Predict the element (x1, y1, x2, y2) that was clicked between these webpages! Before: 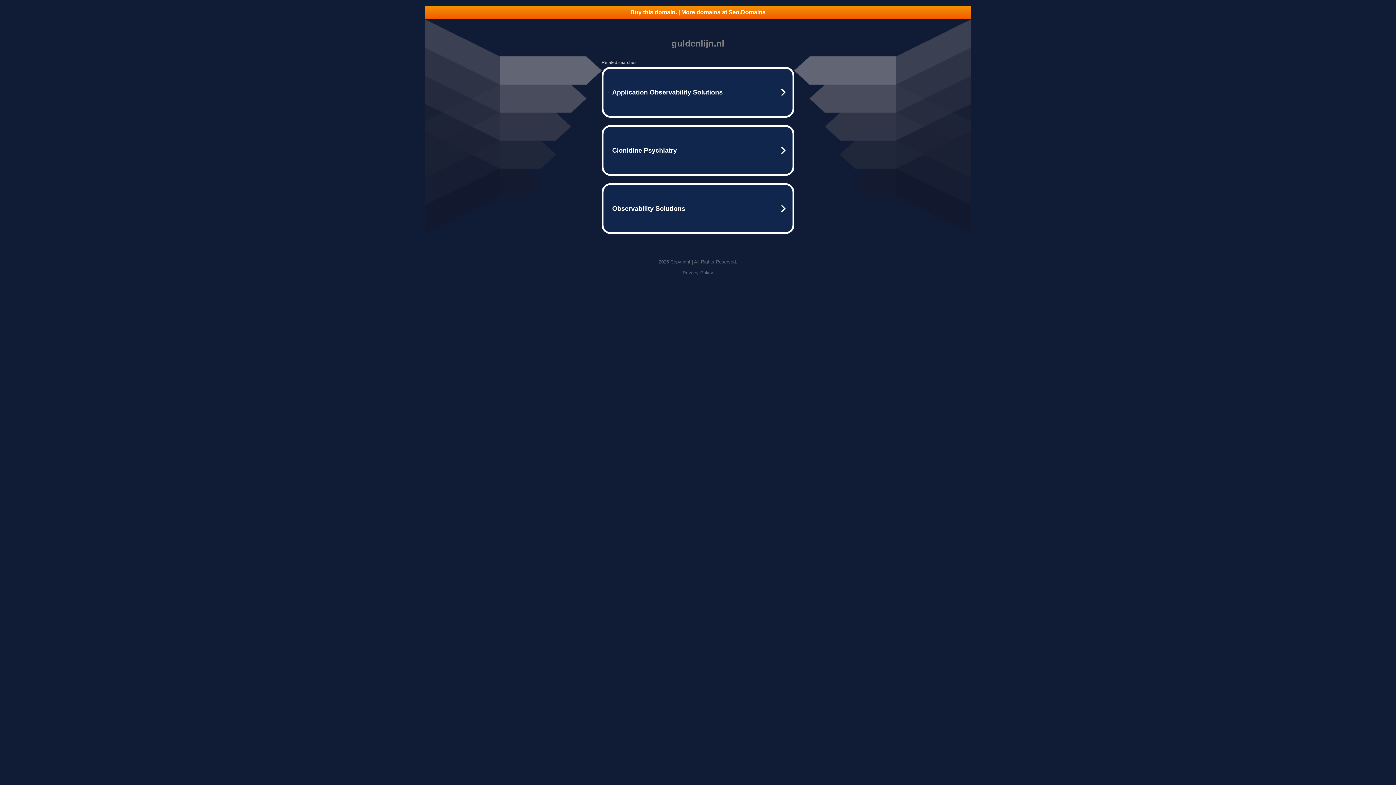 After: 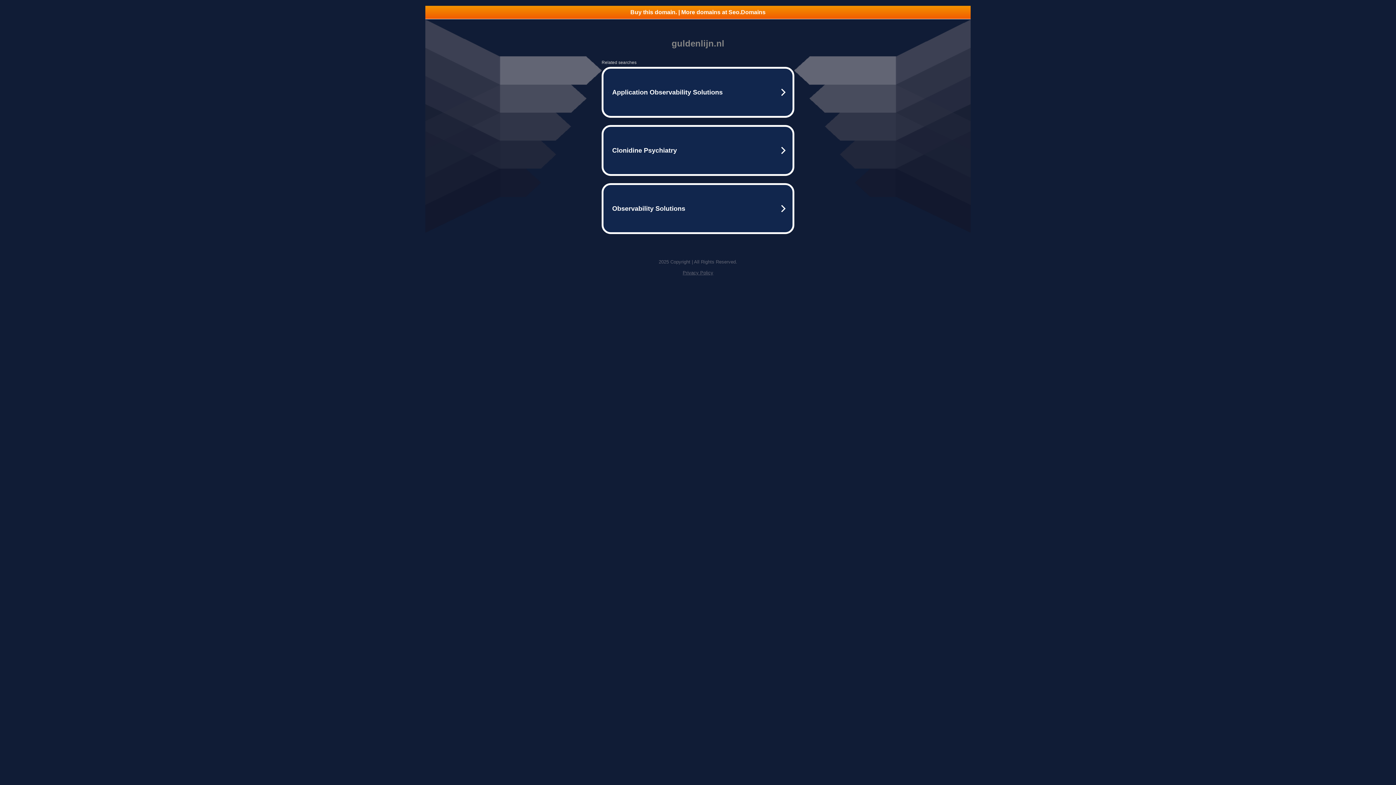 Action: label: Buy this domain. | More domains at Seo.Domains bbox: (425, 5, 970, 18)